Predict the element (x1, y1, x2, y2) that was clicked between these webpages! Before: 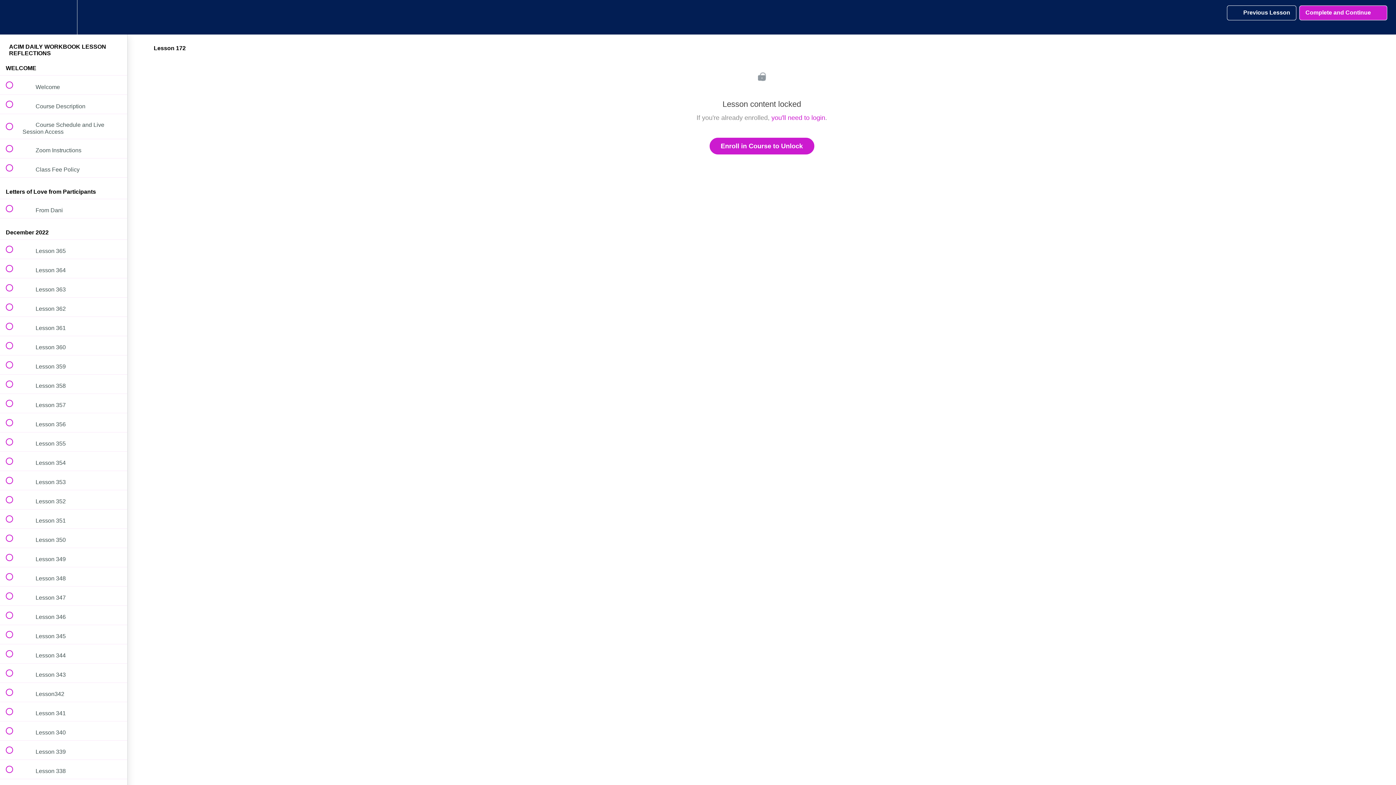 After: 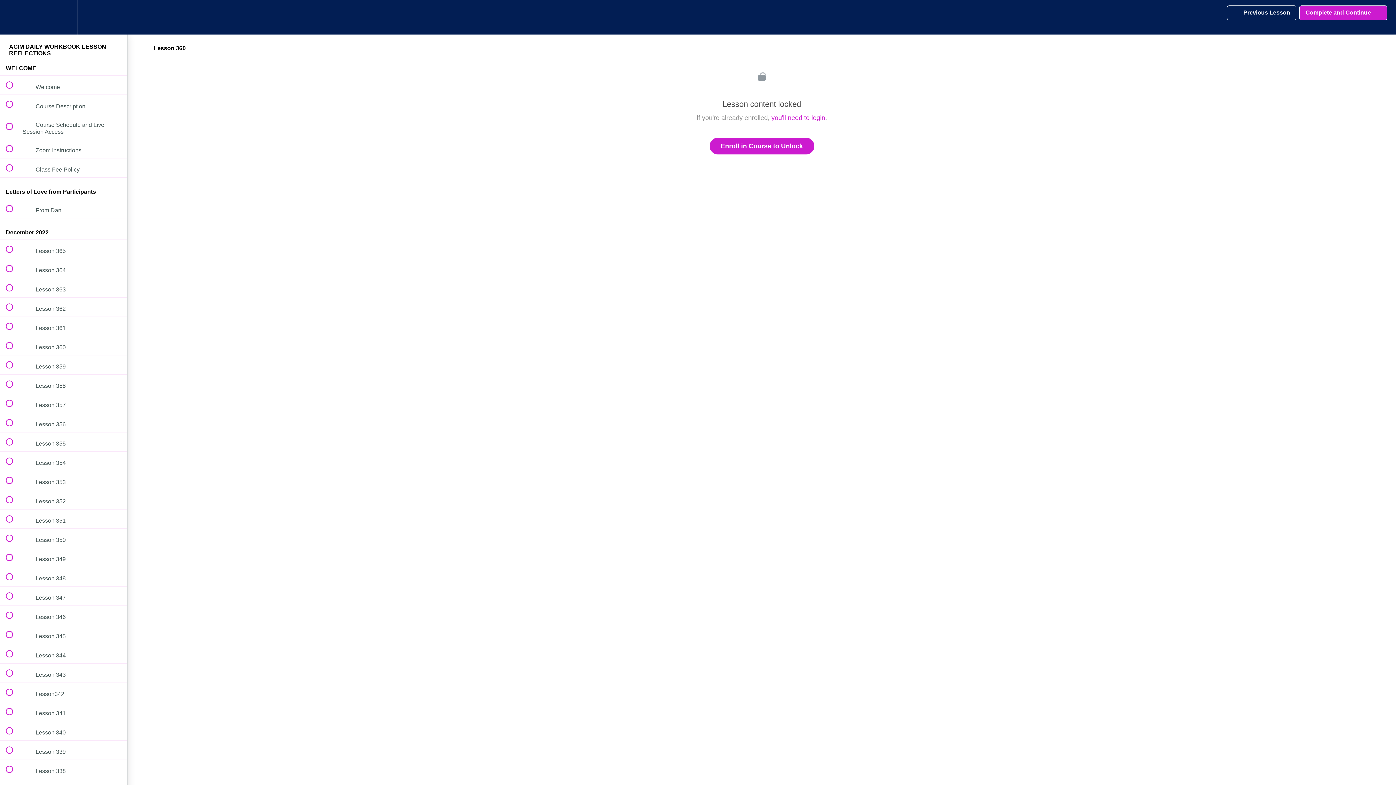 Action: label:  
 Lesson 360 bbox: (0, 336, 127, 355)